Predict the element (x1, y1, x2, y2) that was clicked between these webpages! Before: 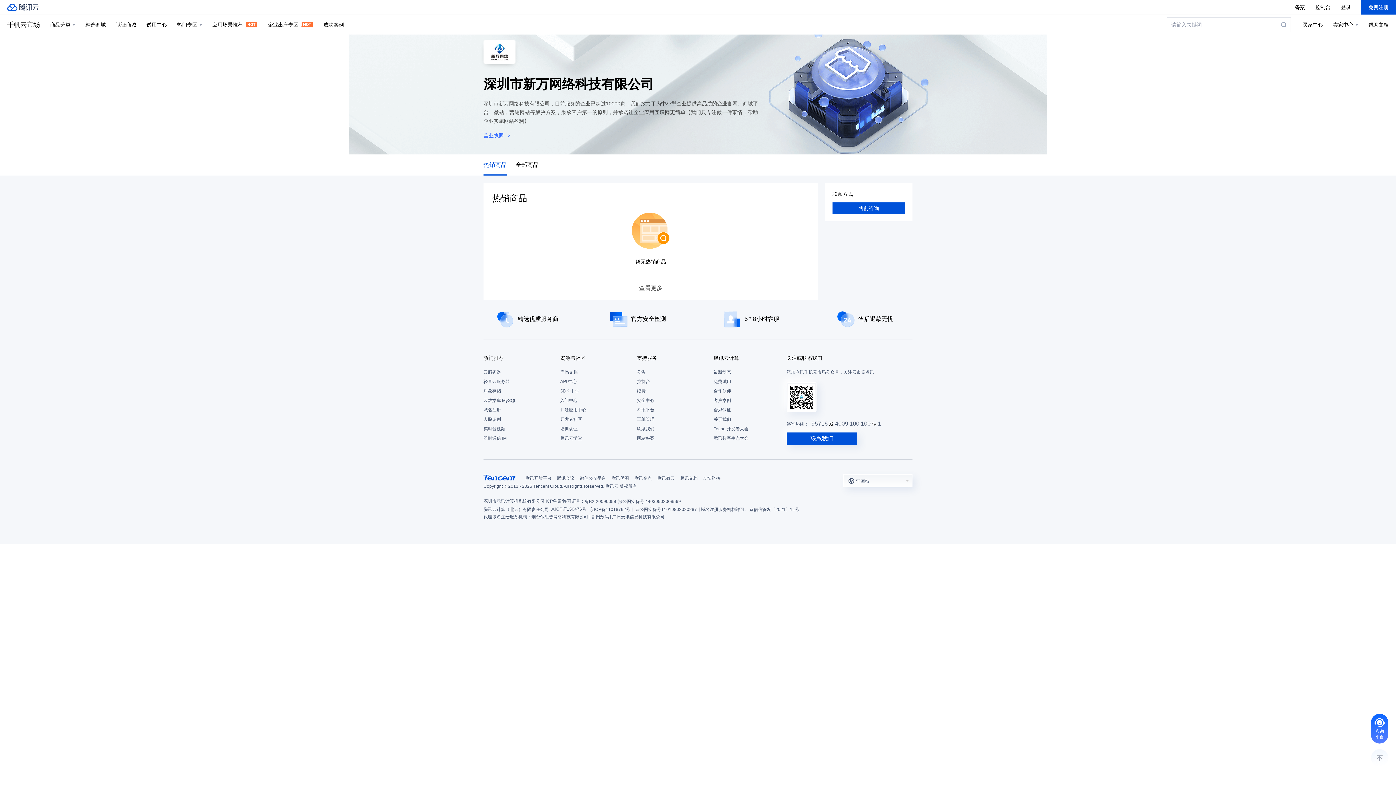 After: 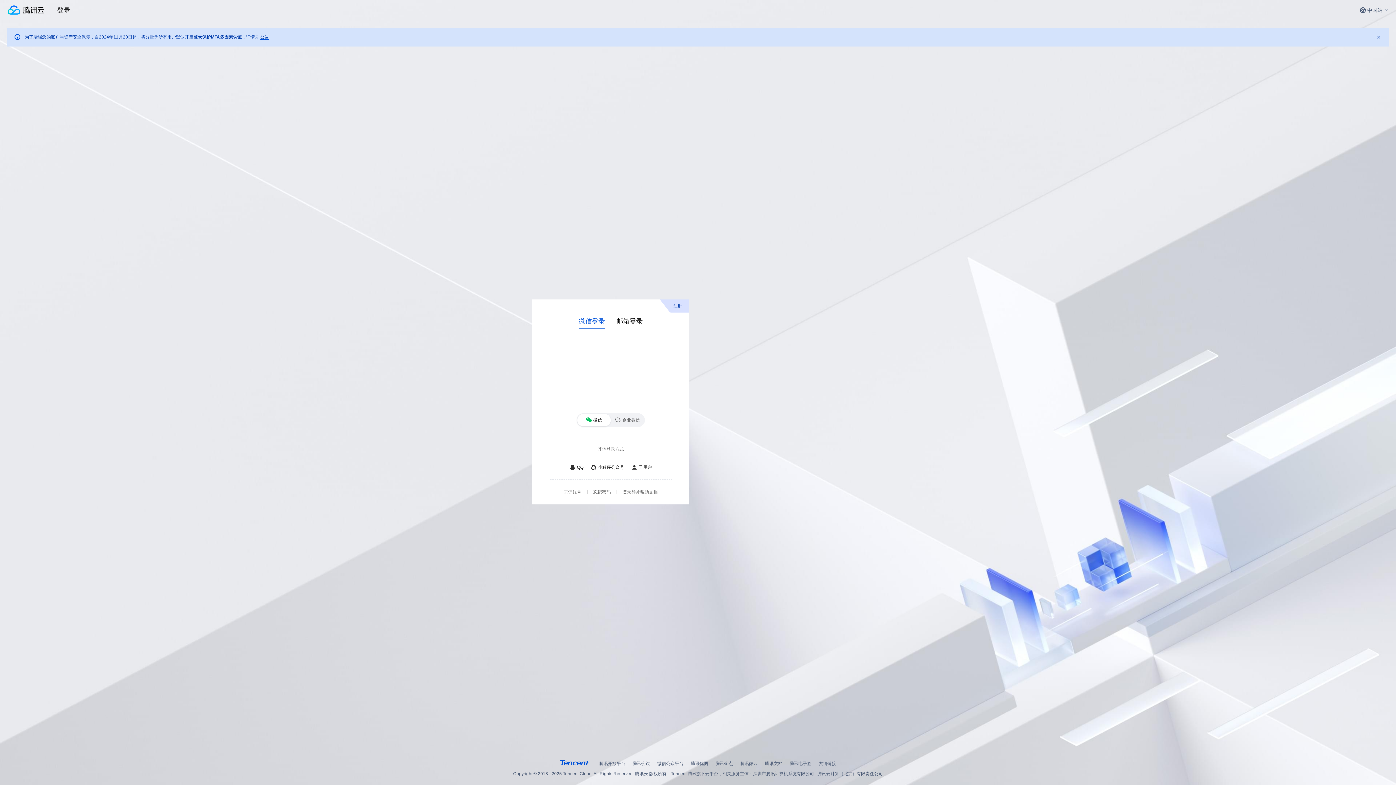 Action: label: 工单管理 bbox: (637, 414, 706, 424)